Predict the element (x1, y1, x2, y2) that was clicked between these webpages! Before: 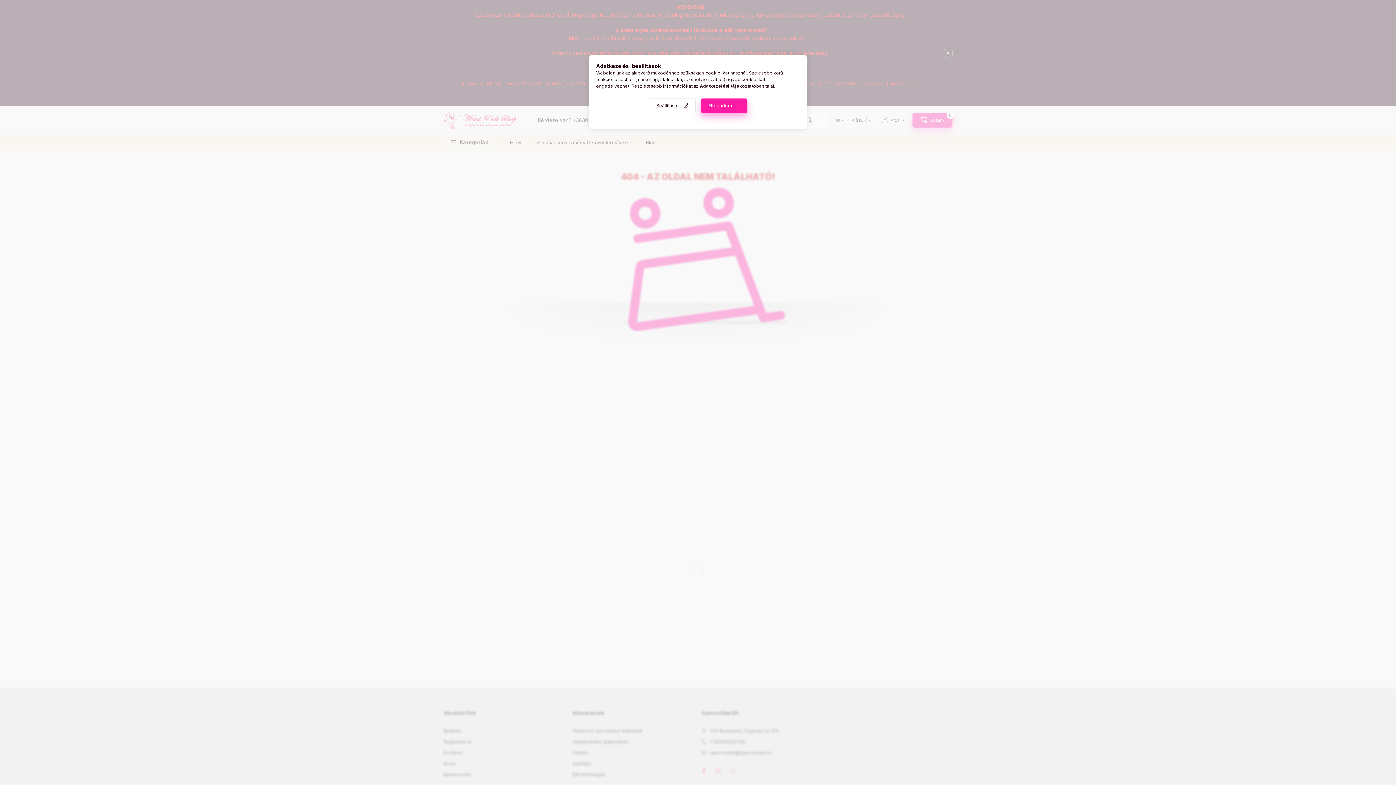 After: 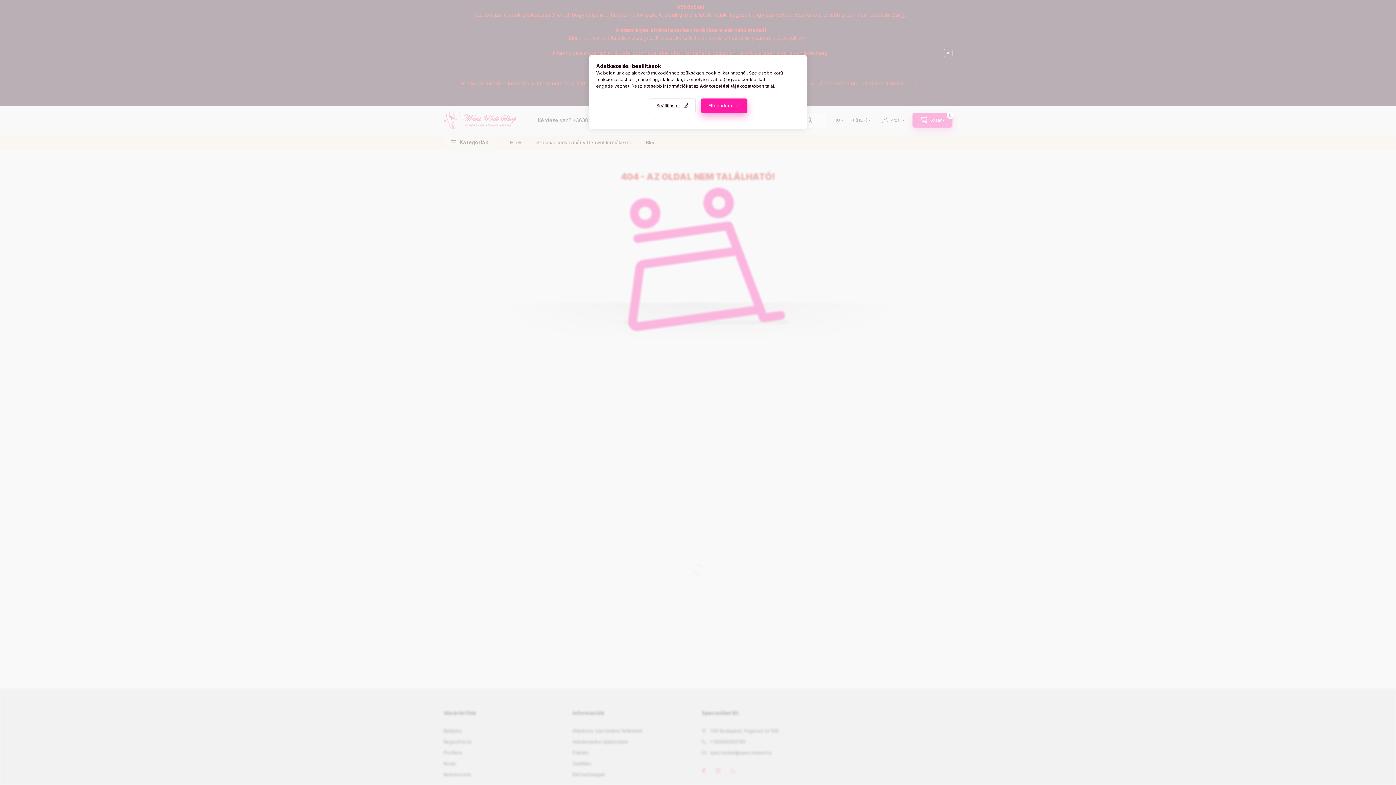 Action: label: Adatkezelési tájékoztató bbox: (700, 83, 756, 88)